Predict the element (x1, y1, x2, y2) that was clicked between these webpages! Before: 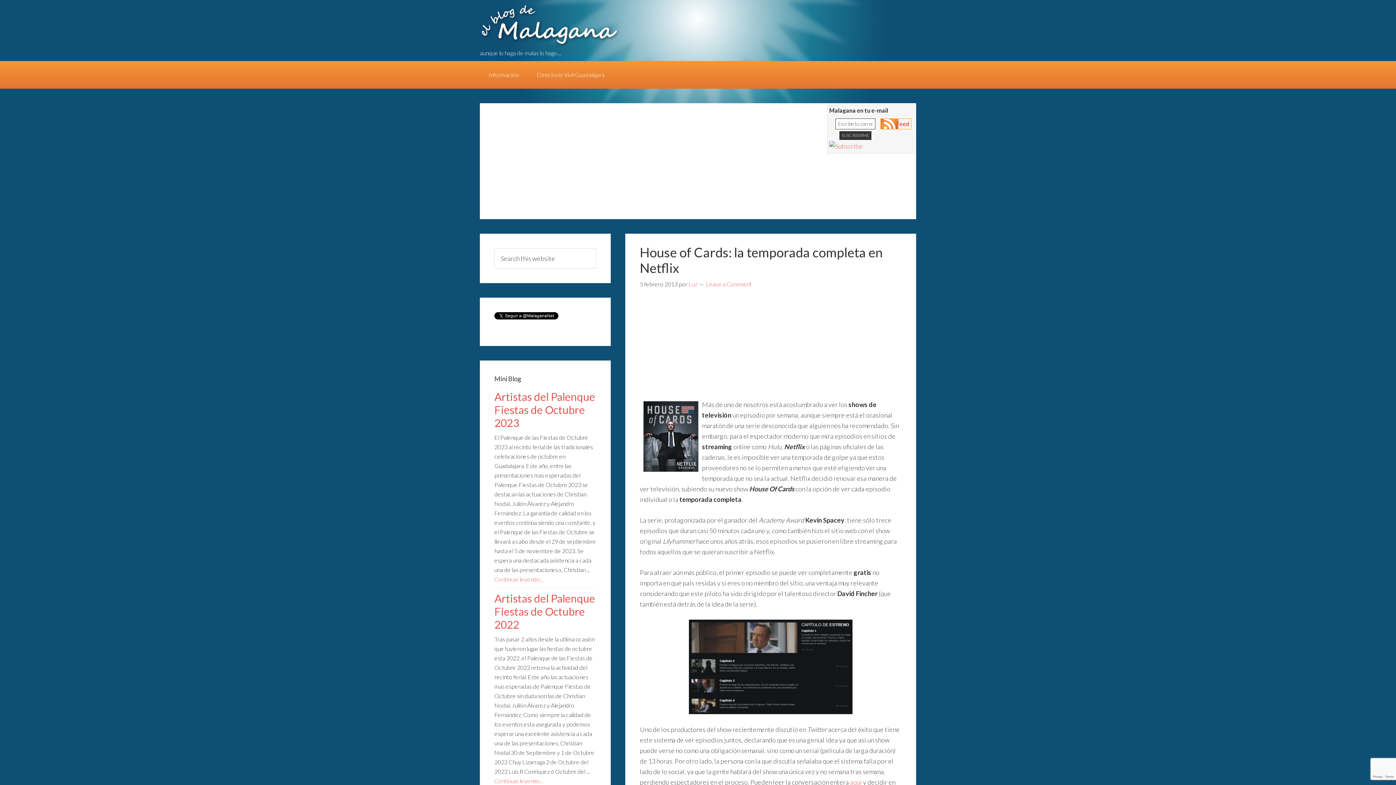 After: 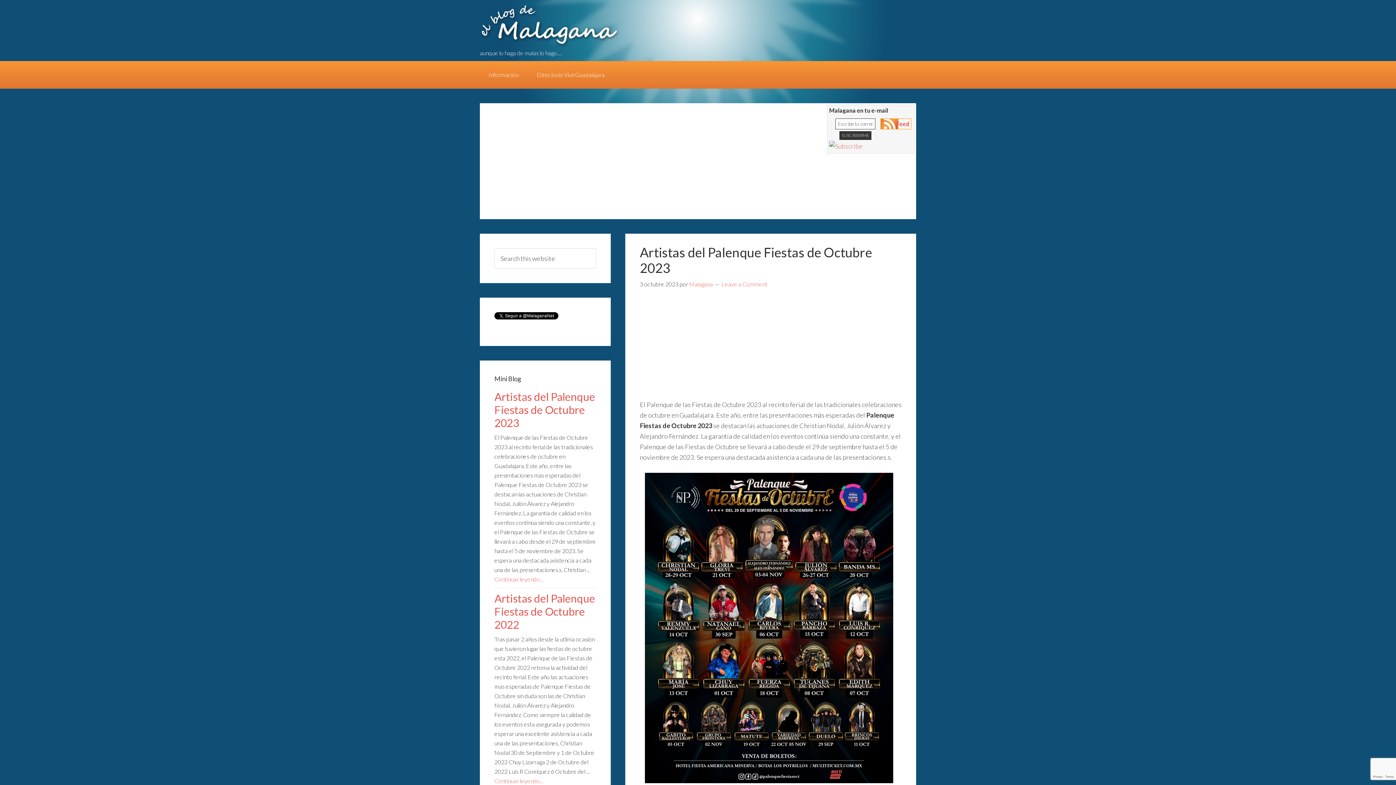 Action: bbox: (494, 390, 595, 429) label: Artistas del Palenque Fiestas de Octubre 2023